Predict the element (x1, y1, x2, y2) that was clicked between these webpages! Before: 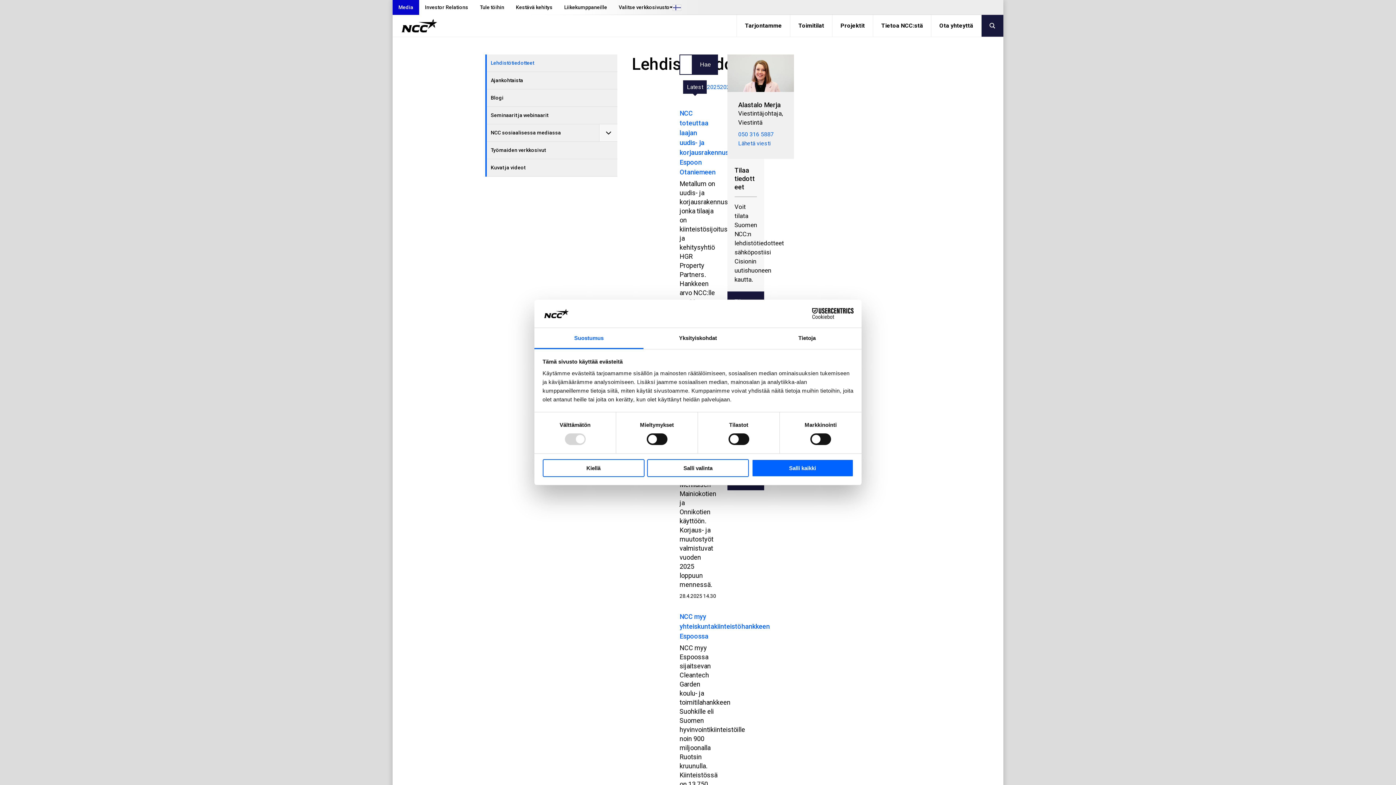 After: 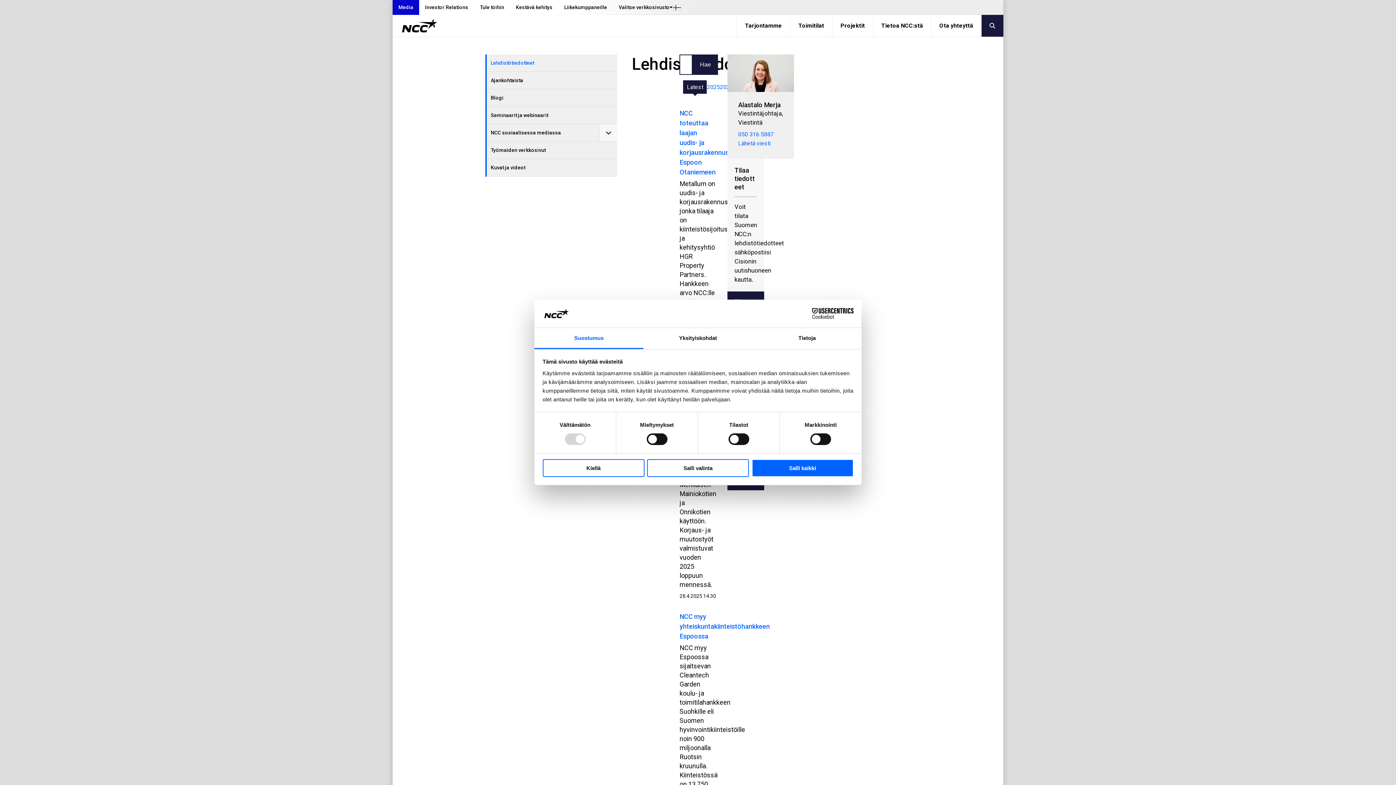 Action: label: Suostumus bbox: (534, 328, 643, 349)